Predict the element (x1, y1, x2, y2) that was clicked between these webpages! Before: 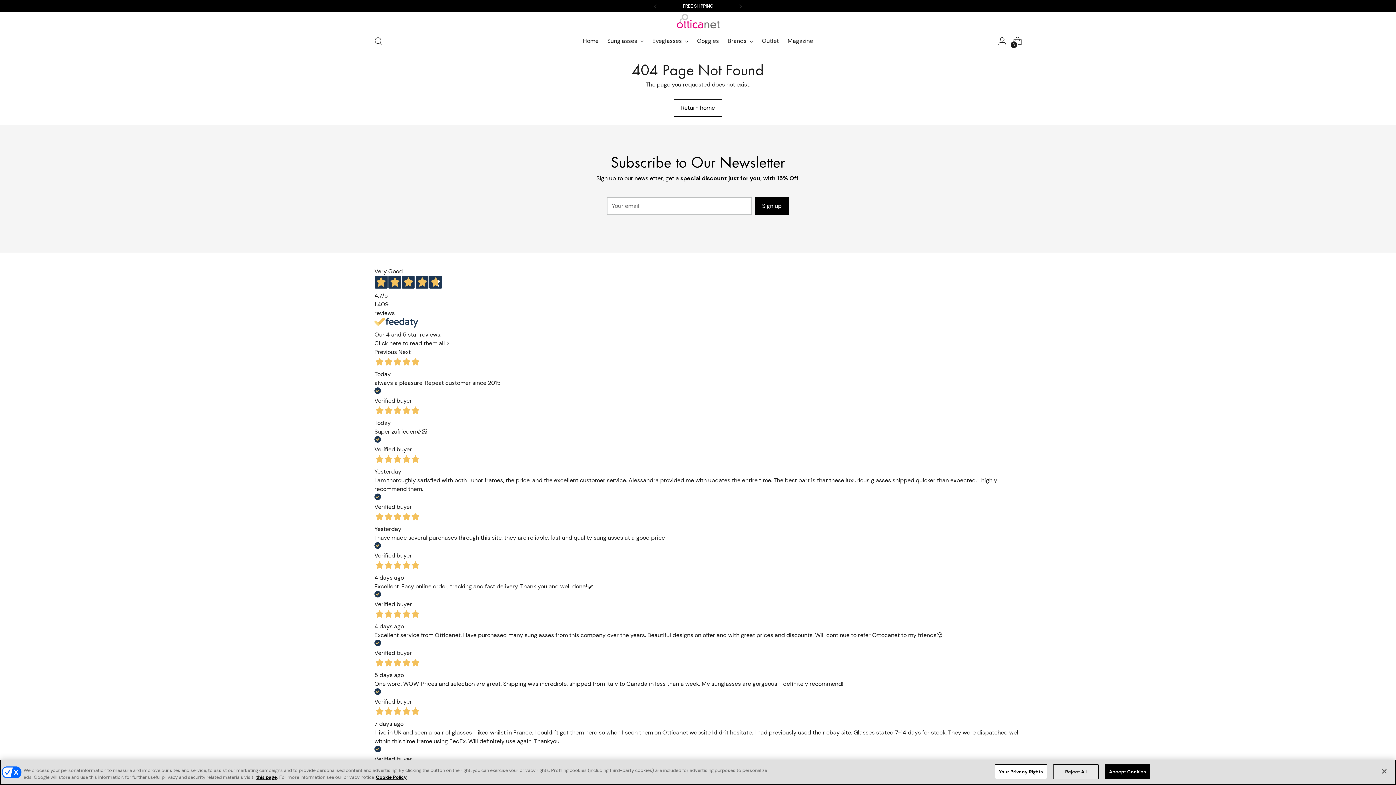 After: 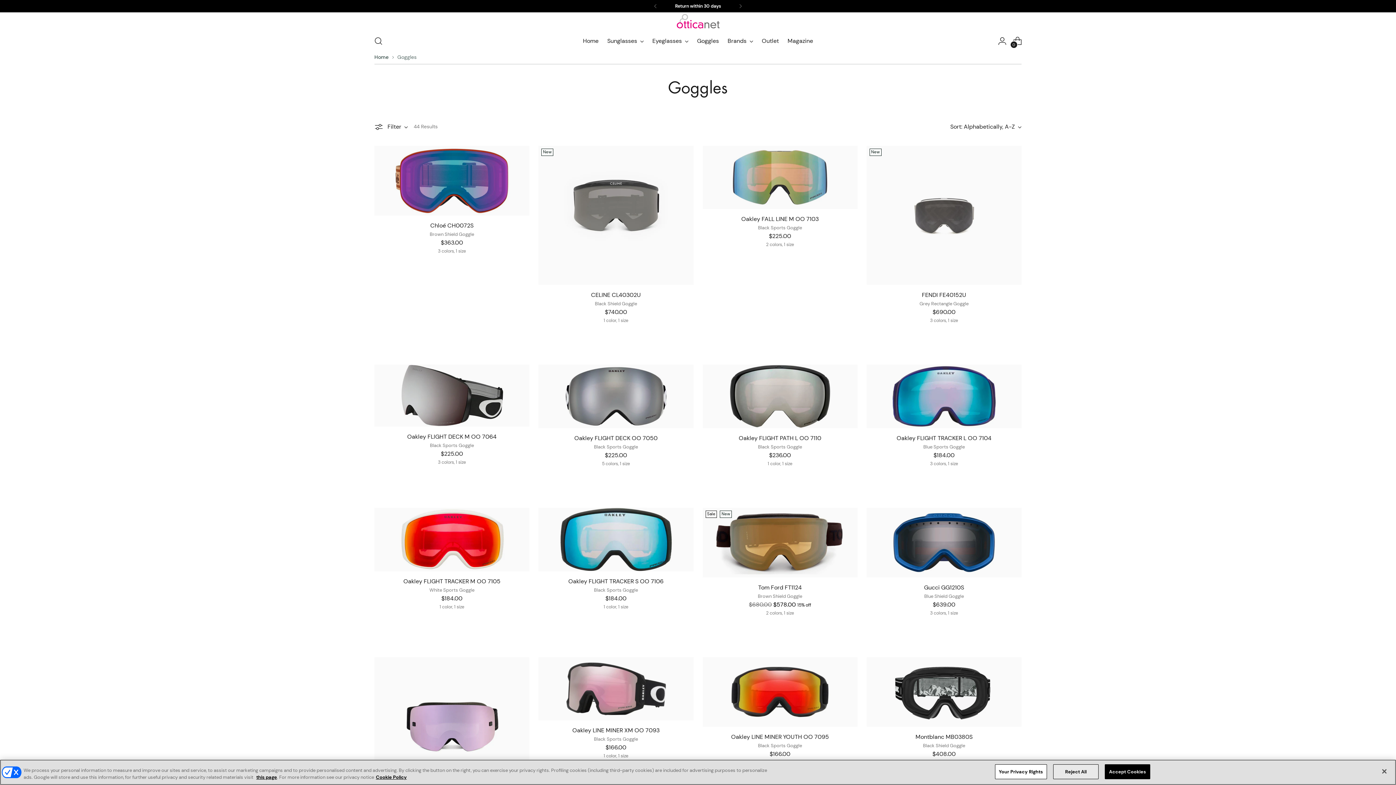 Action: bbox: (697, 33, 719, 49) label: Goggles